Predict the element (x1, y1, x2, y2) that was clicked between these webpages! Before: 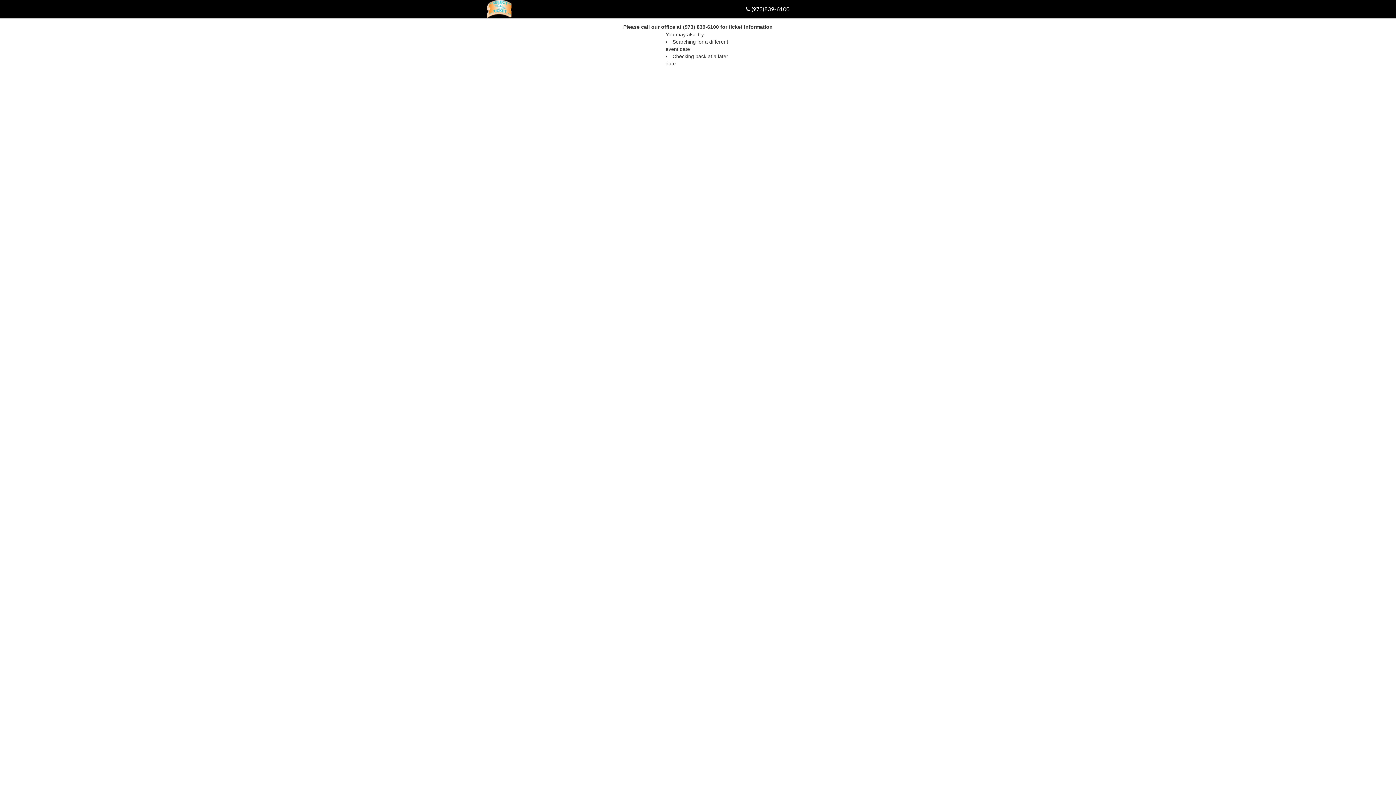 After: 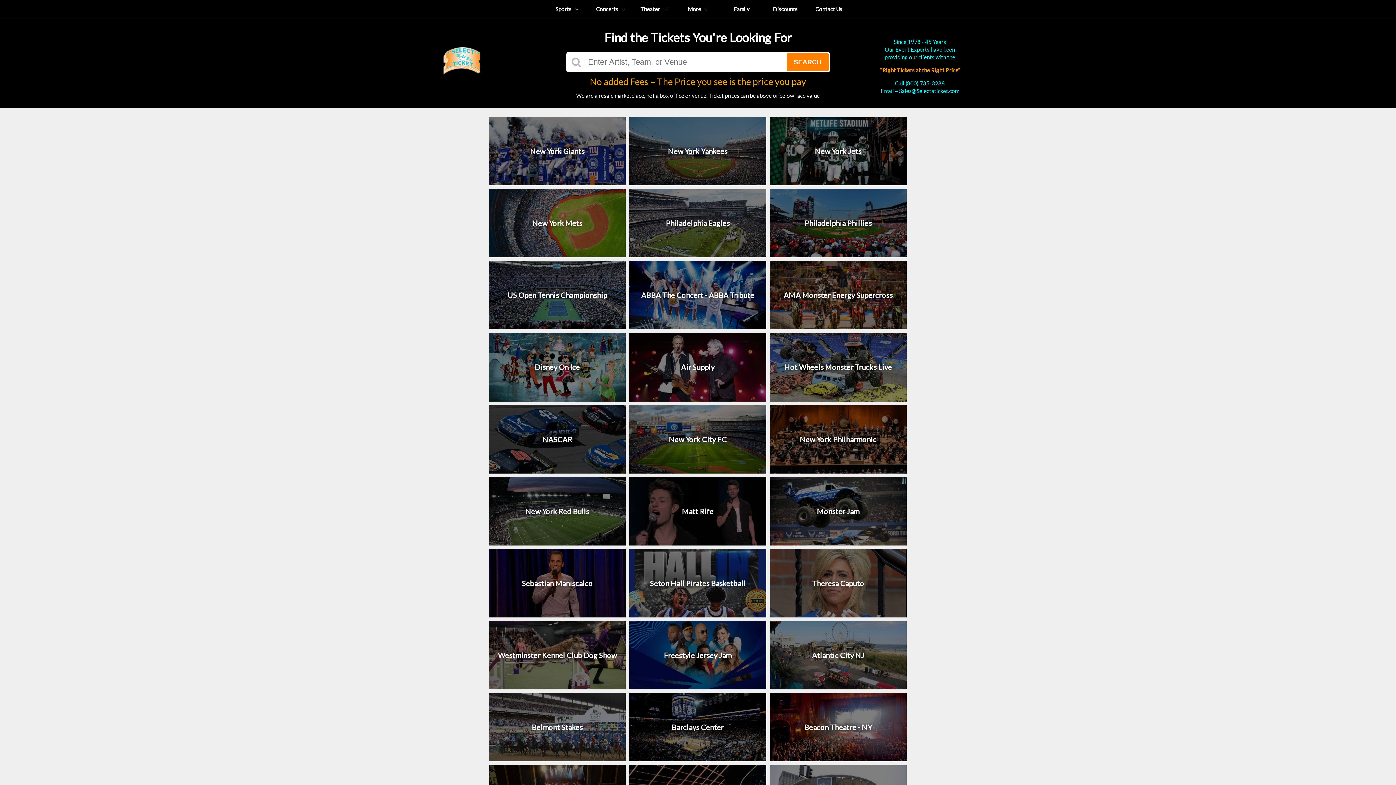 Action: bbox: (487, 12, 511, 19)